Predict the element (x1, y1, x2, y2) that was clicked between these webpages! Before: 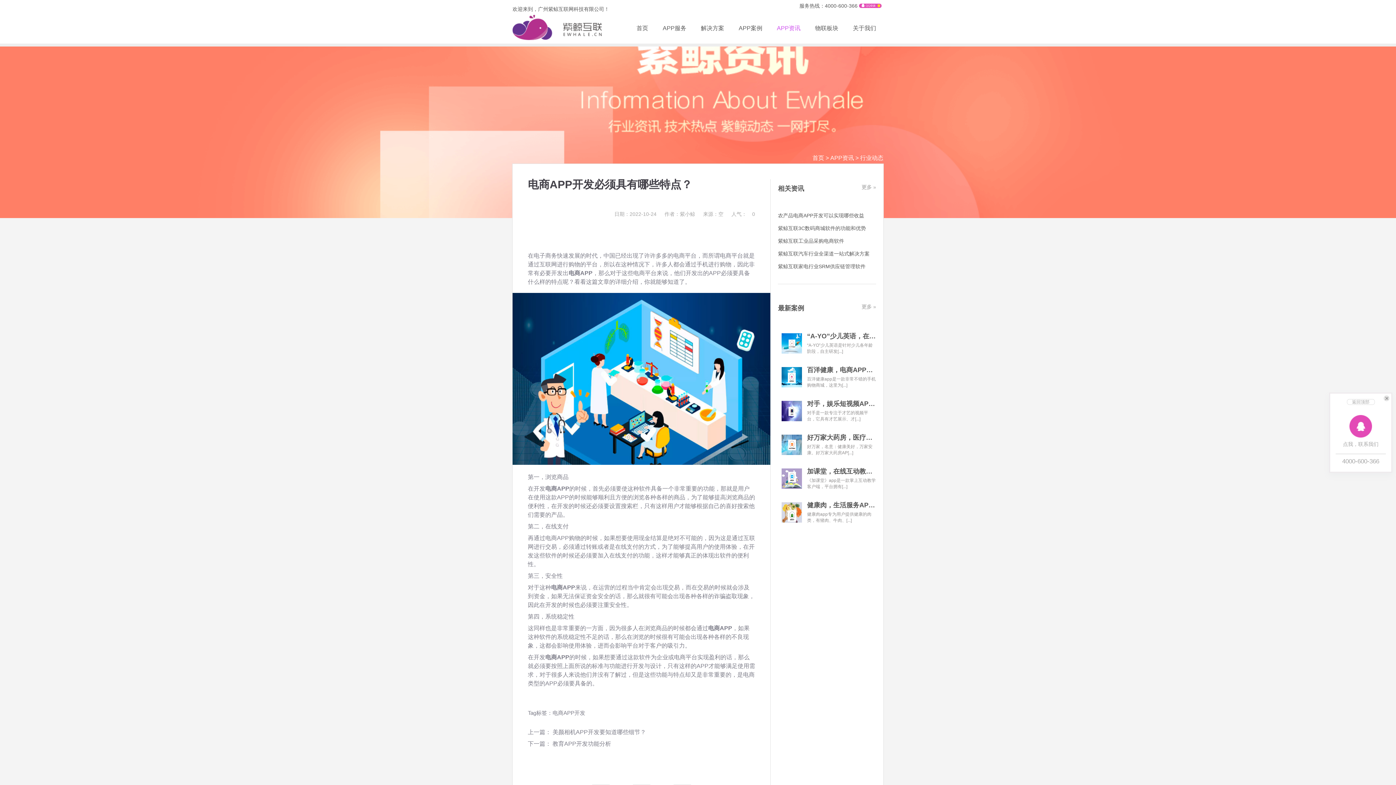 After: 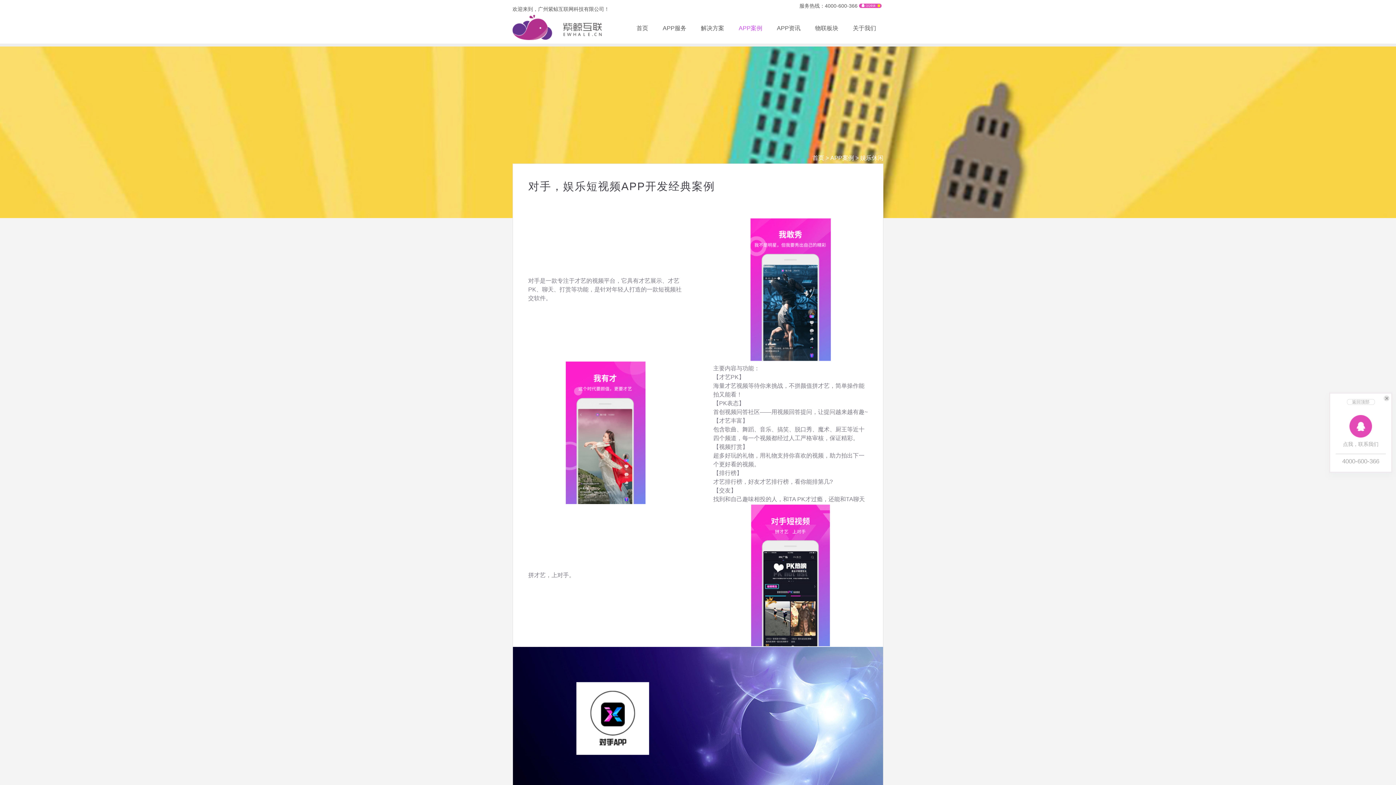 Action: bbox: (778, 400, 876, 428) label: 对手，娱乐短视频APP开发经典案例

对手是一款专注于才艺的视频平台，它具有才艺展示、才[...]